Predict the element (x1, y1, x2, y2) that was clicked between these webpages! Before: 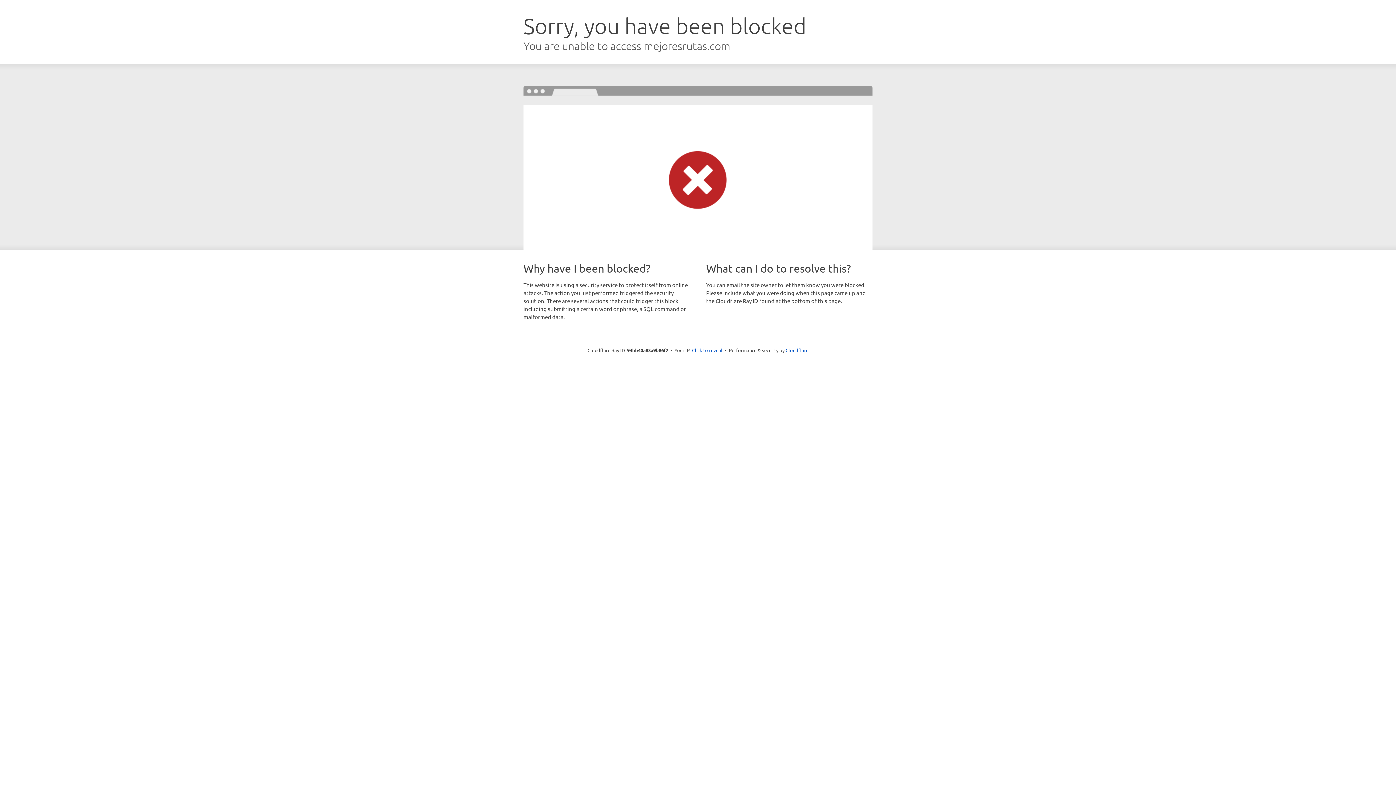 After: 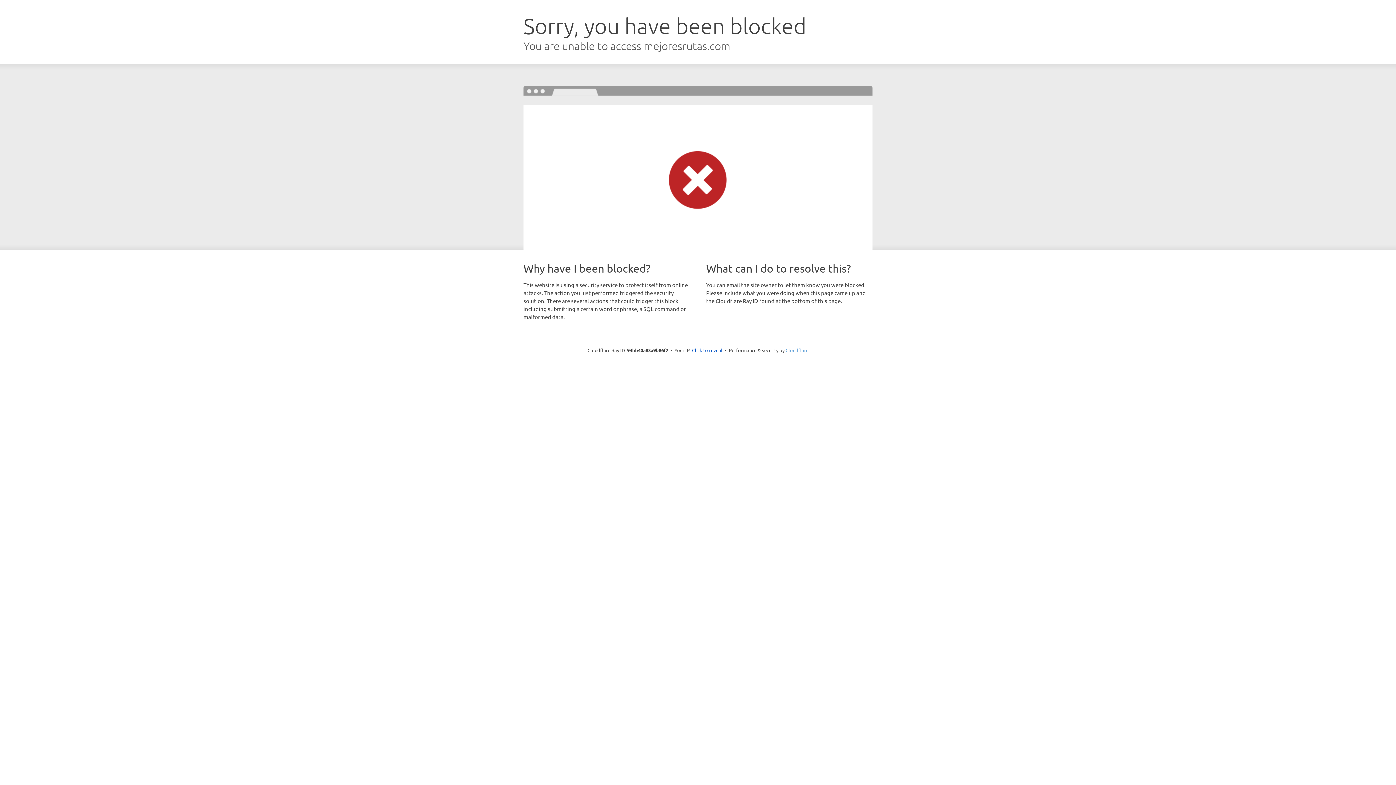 Action: bbox: (785, 347, 808, 353) label: Cloudflare